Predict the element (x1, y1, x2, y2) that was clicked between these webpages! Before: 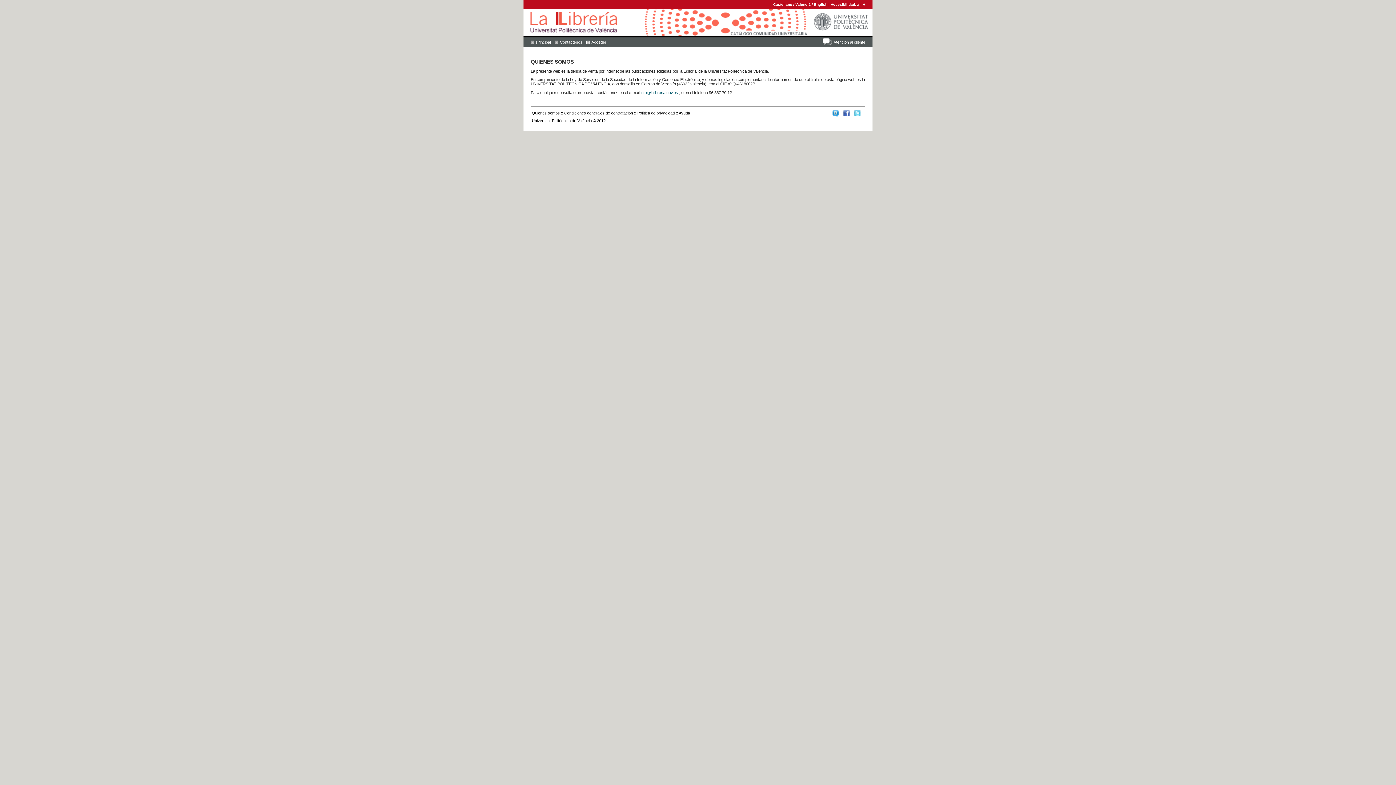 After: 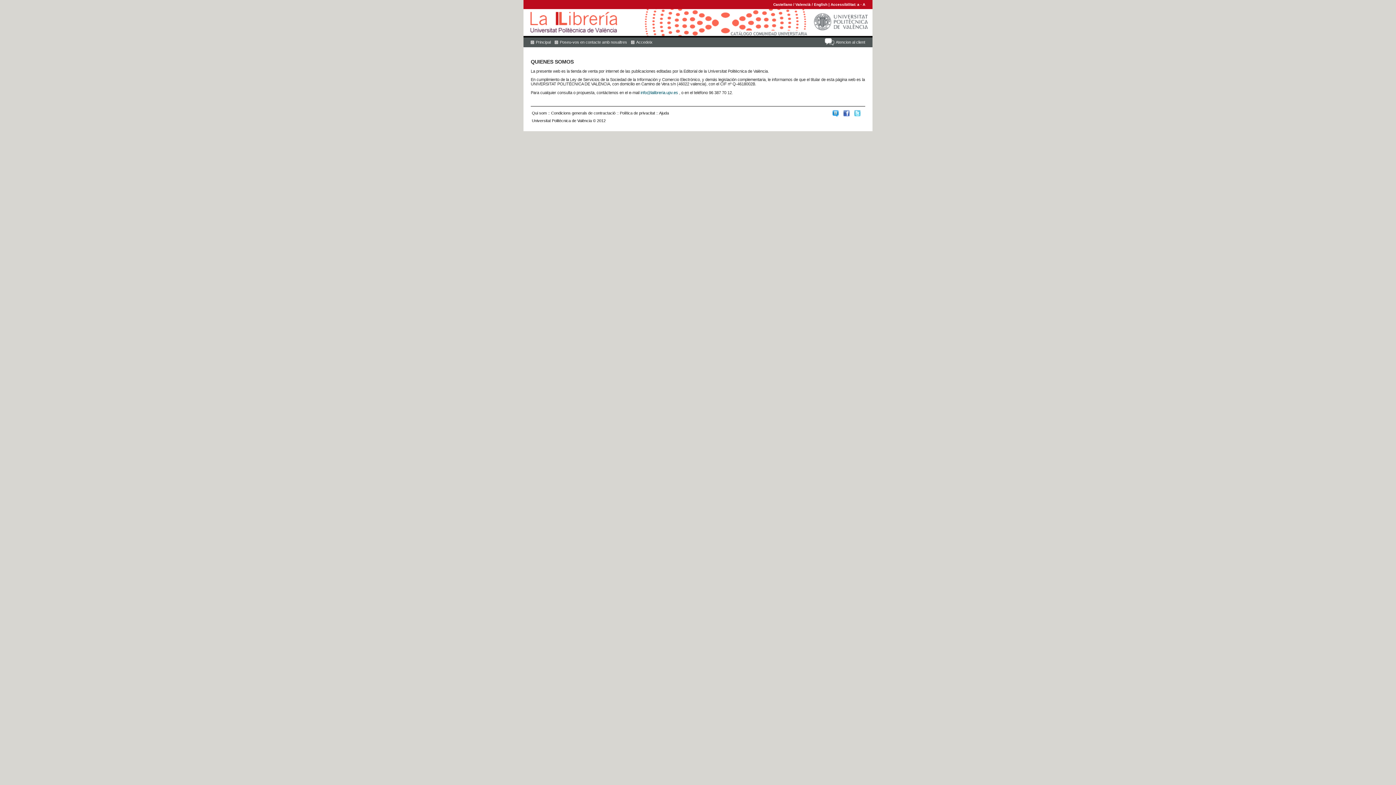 Action: label: Valencià bbox: (795, 2, 810, 6)